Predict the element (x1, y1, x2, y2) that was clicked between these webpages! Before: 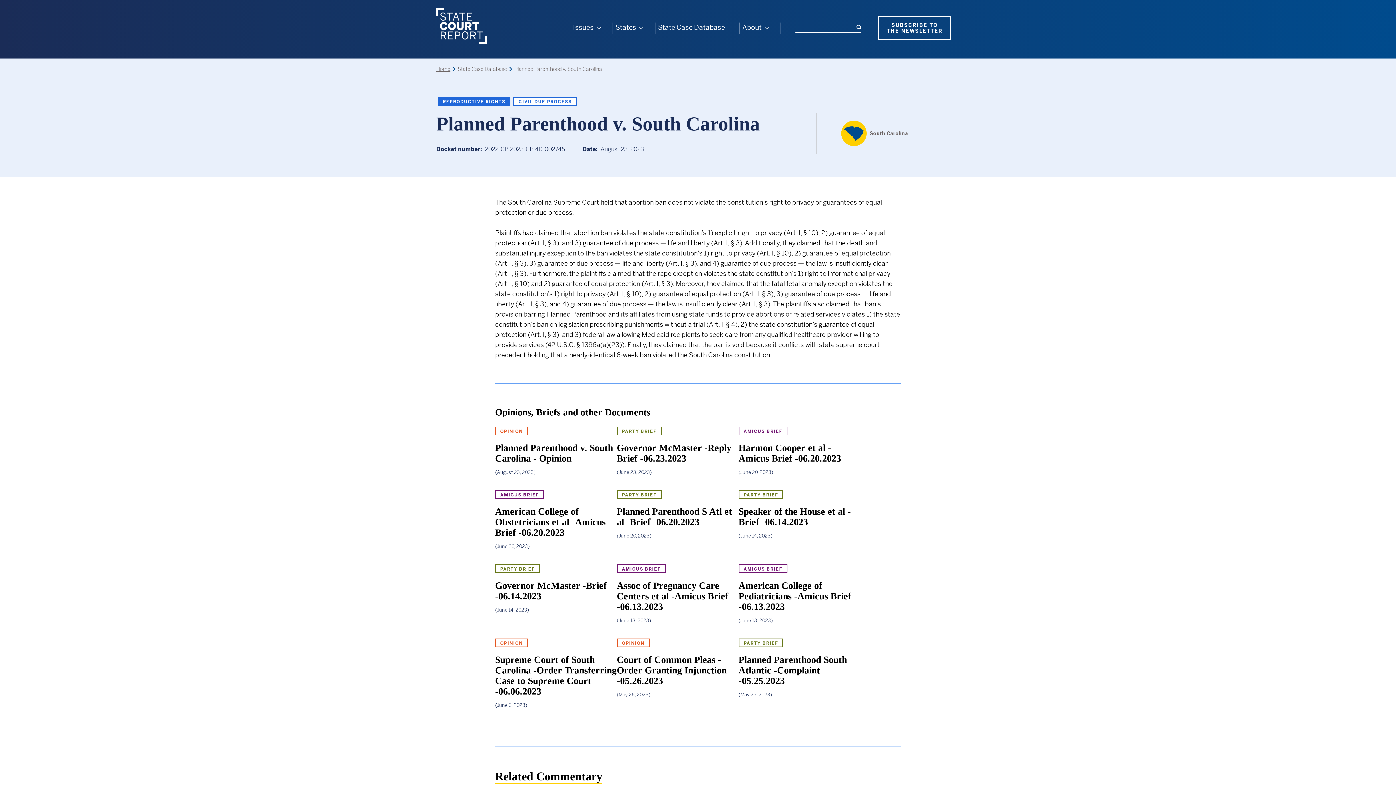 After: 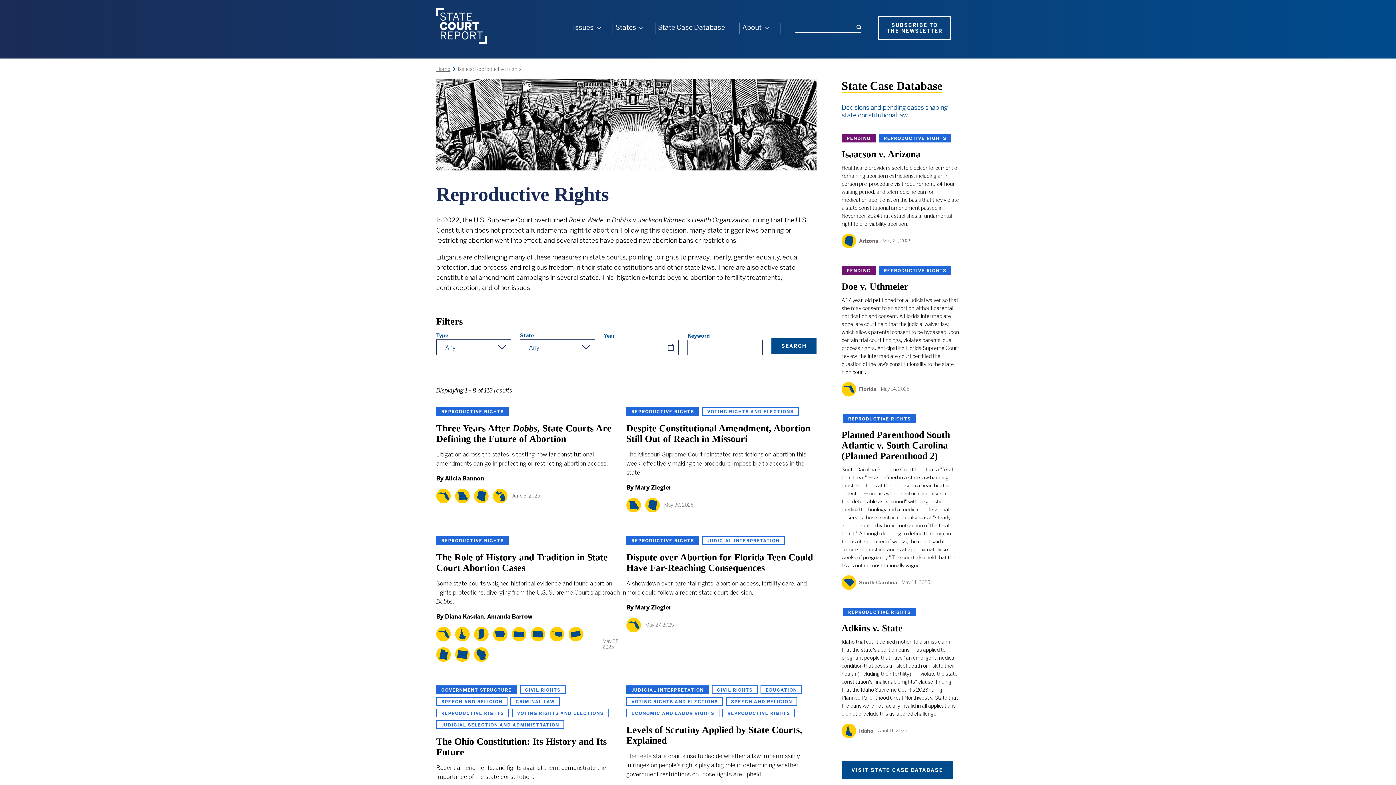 Action: label: REPRODUCTIVE RIGHTS bbox: (438, 97, 509, 104)